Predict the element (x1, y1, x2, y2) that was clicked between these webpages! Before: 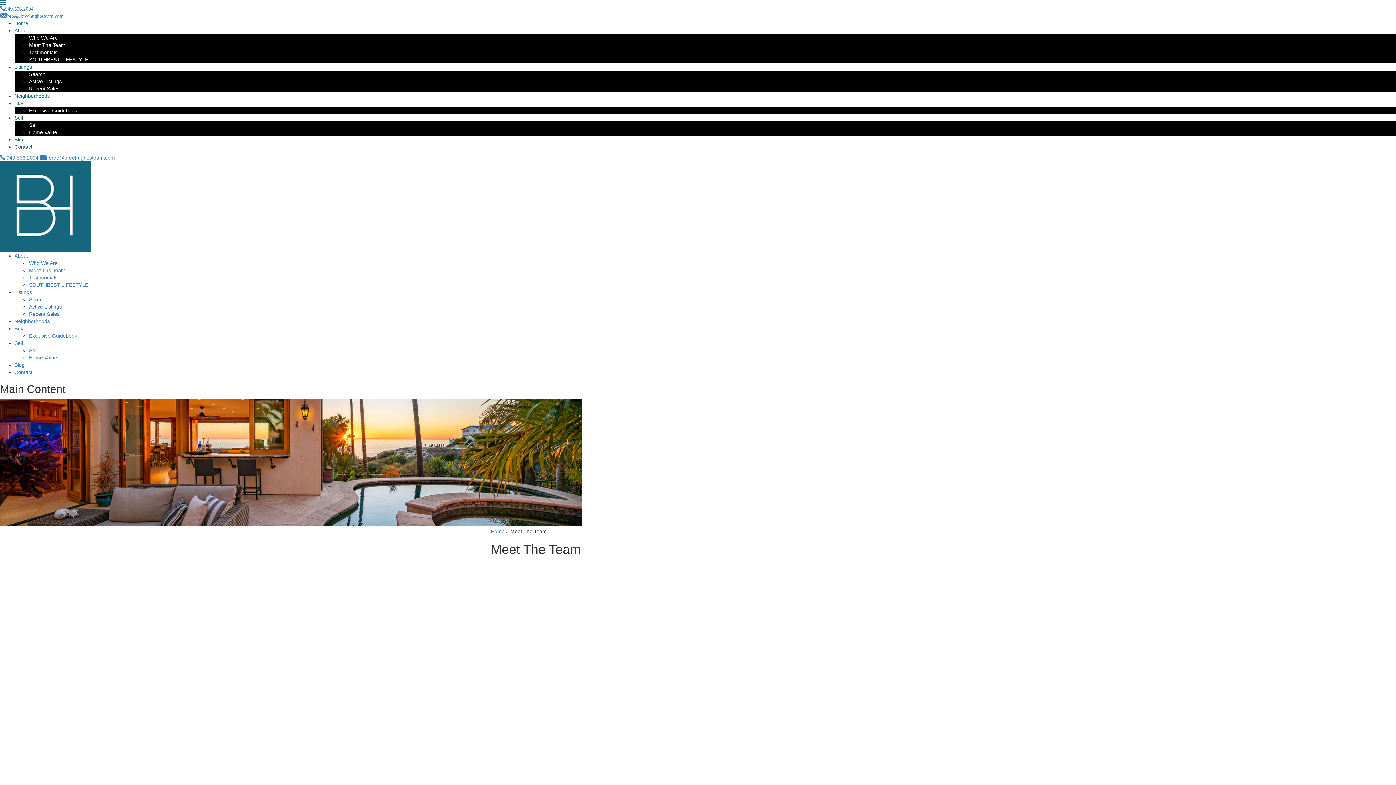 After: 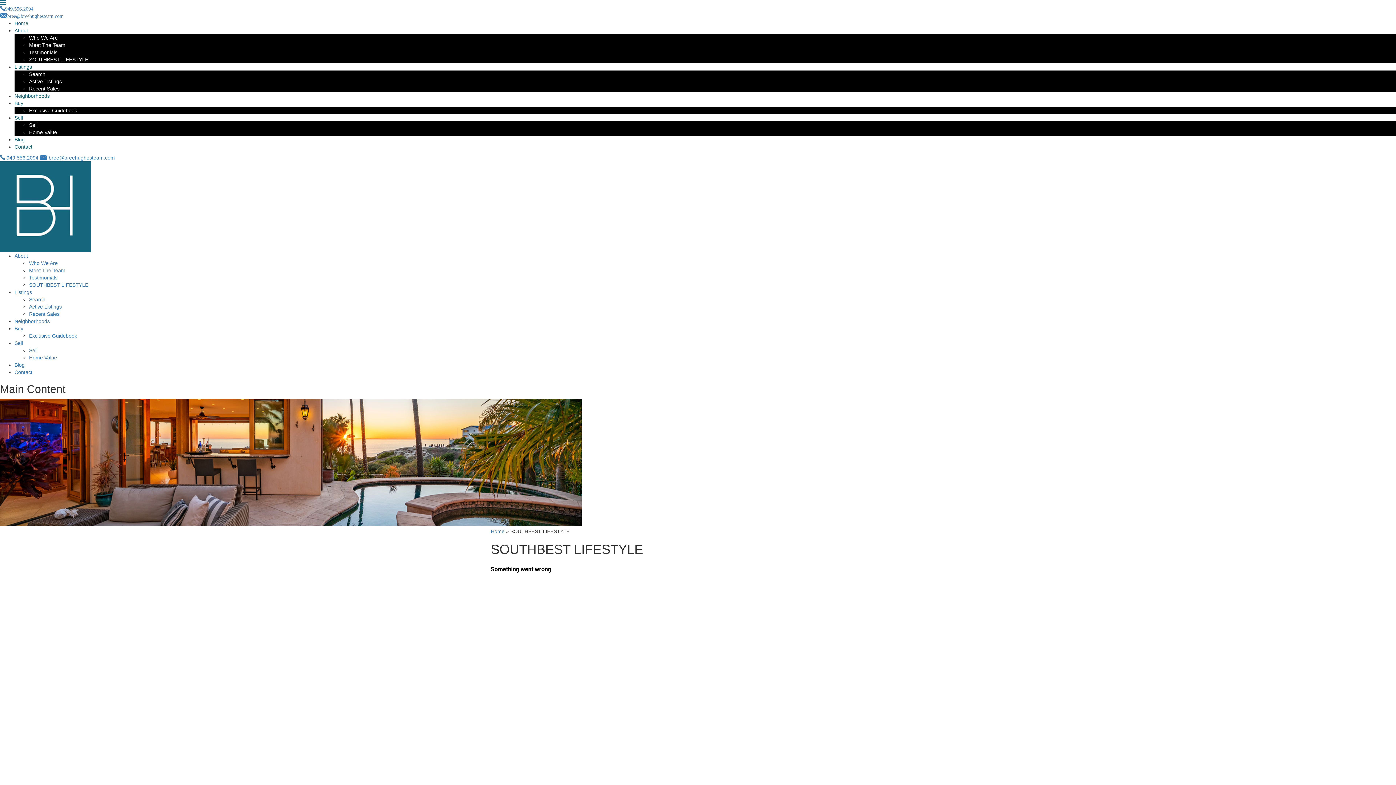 Action: bbox: (29, 282, 88, 288) label: SOUTHBEST LIFESTYLE